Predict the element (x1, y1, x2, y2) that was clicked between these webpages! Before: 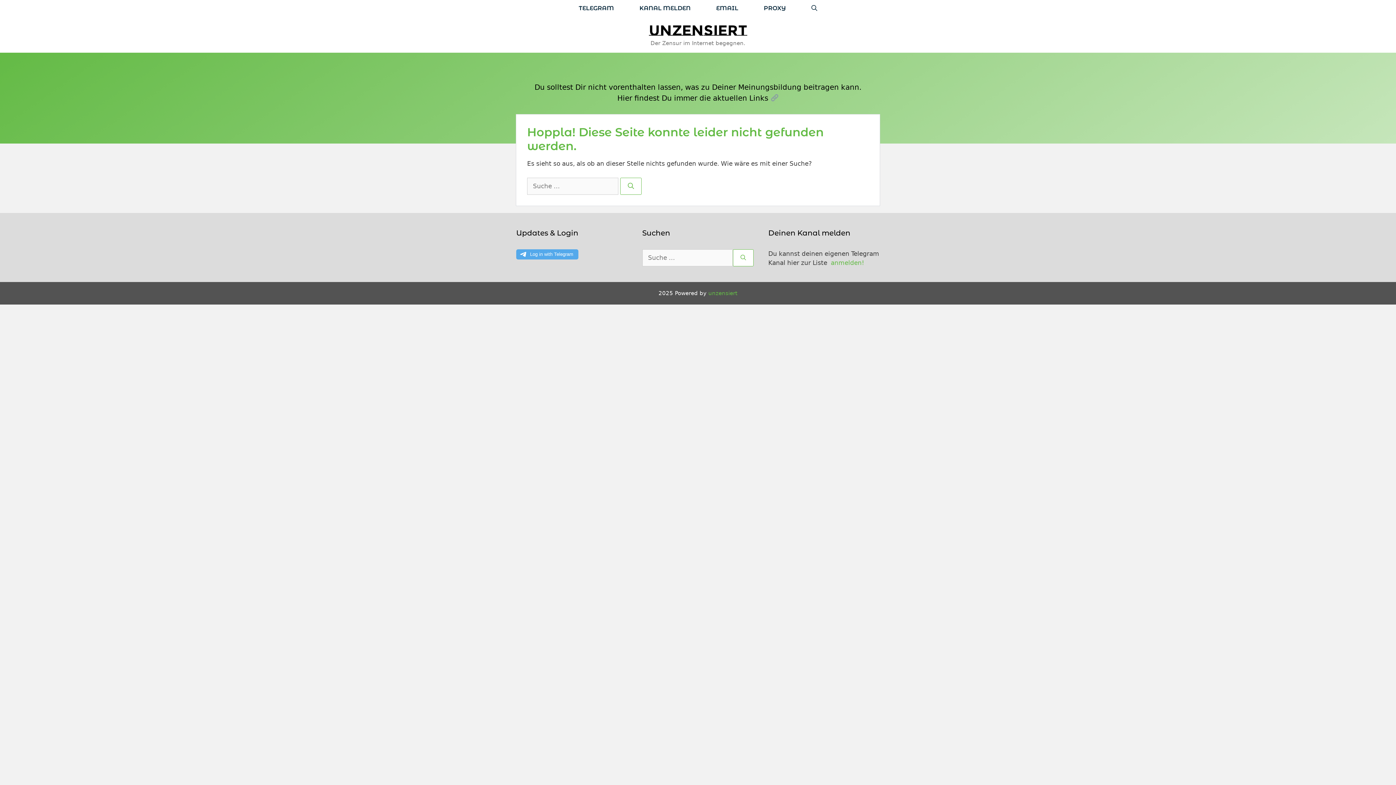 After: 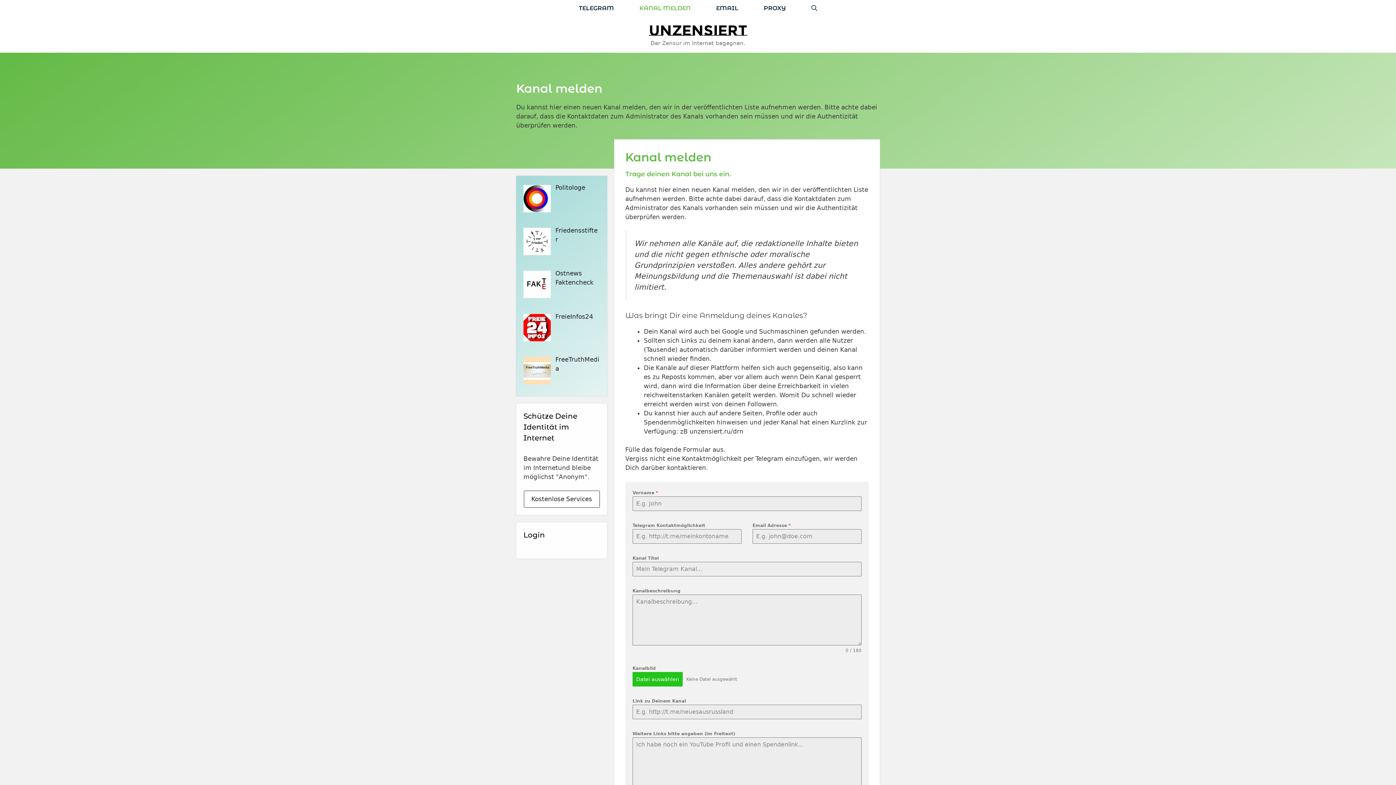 Action: bbox: (831, 259, 864, 266) label: anmelden!